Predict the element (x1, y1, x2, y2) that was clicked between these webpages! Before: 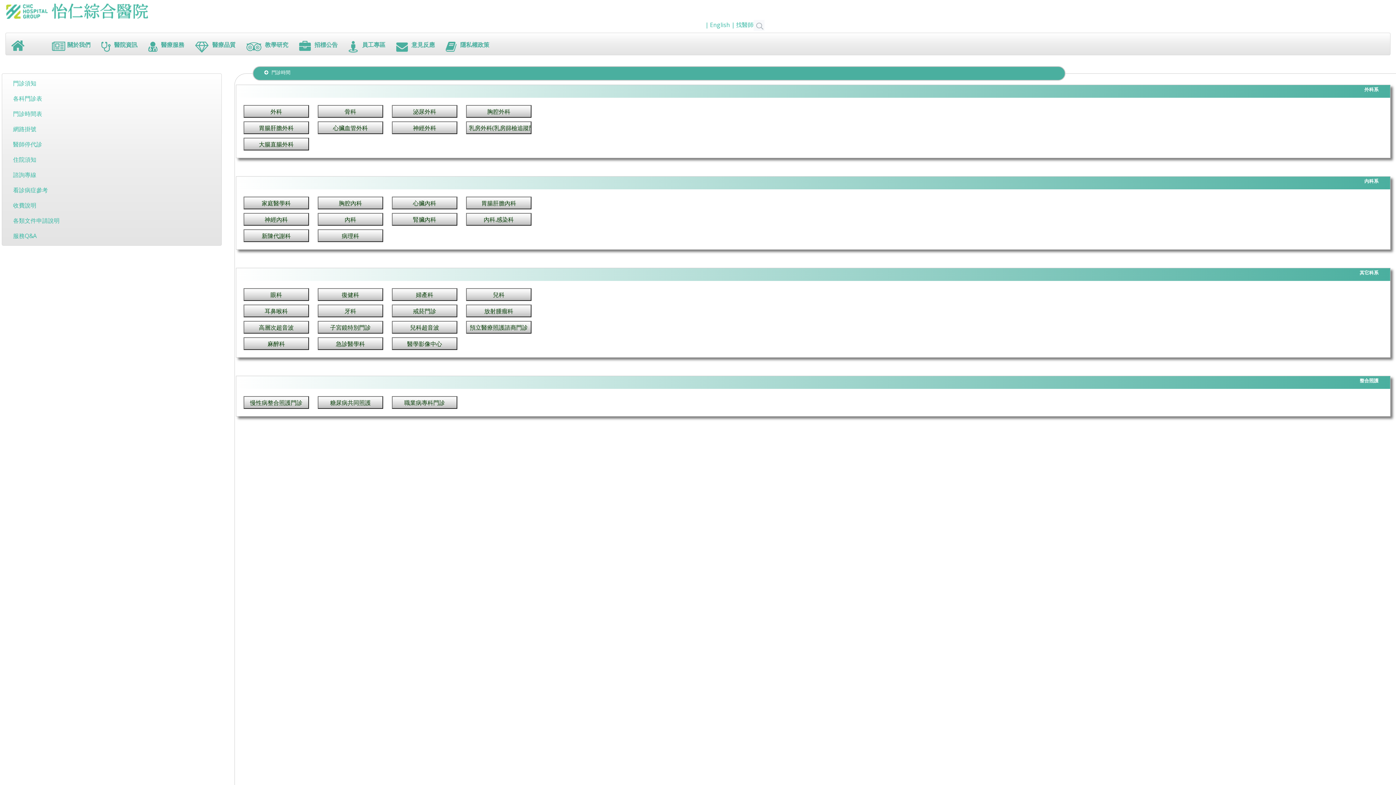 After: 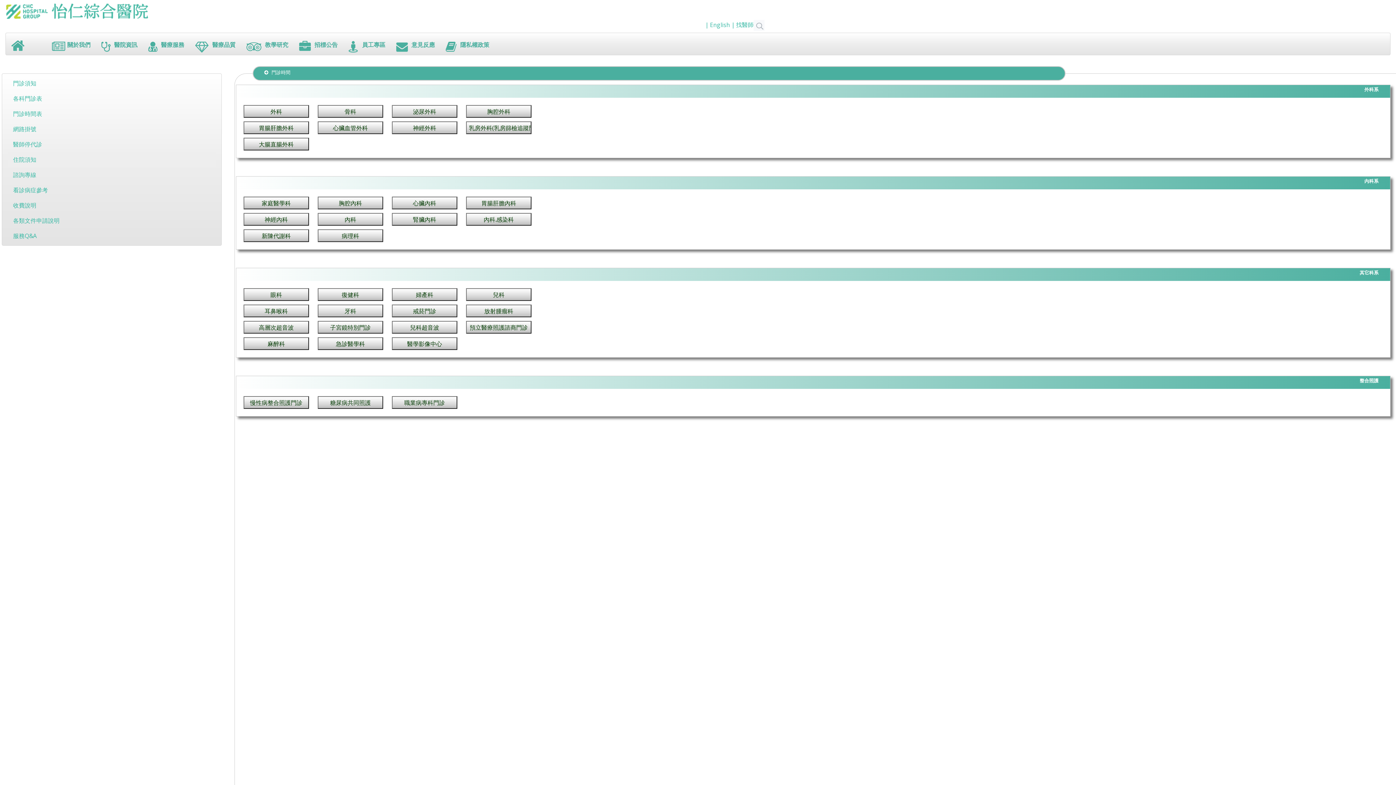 Action: bbox: (7, 152, 215, 167) label: 住院須知